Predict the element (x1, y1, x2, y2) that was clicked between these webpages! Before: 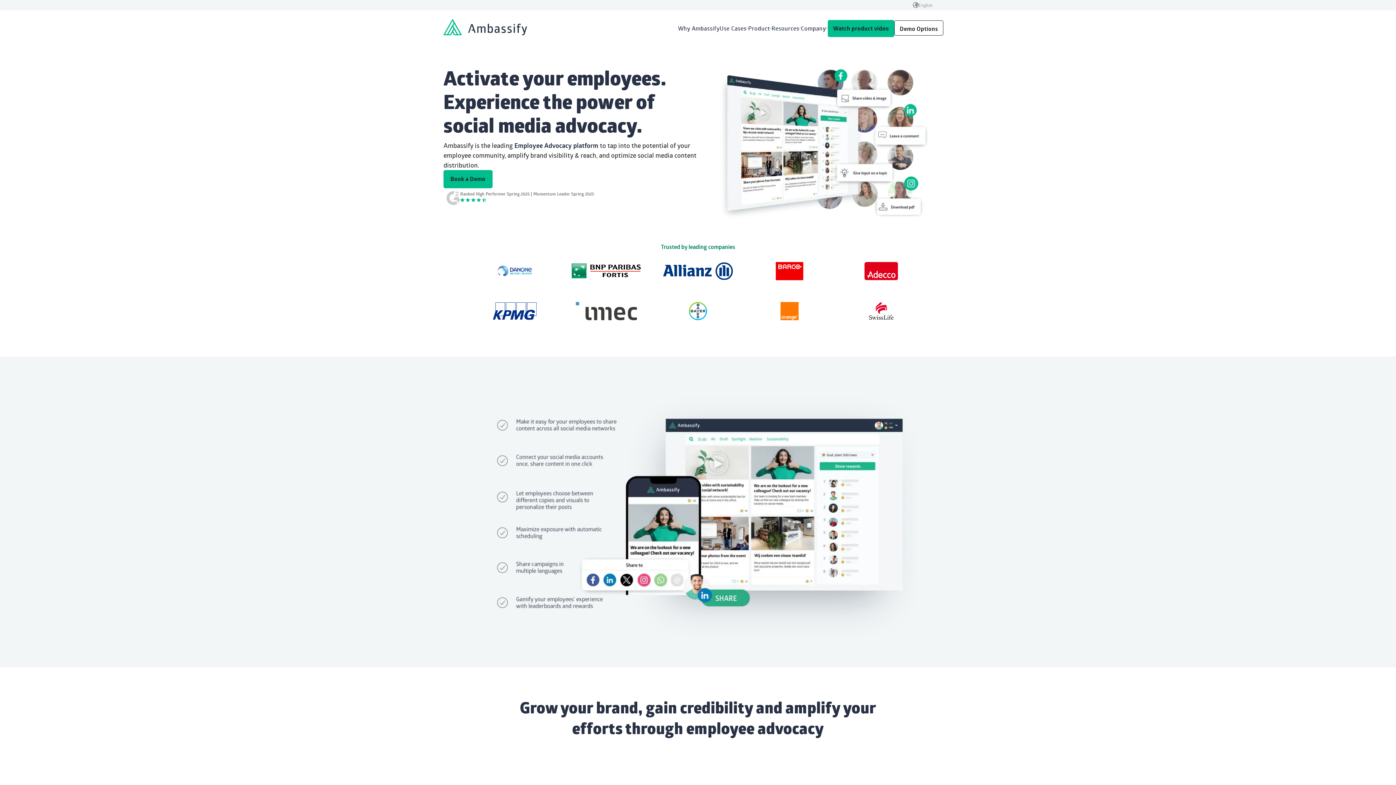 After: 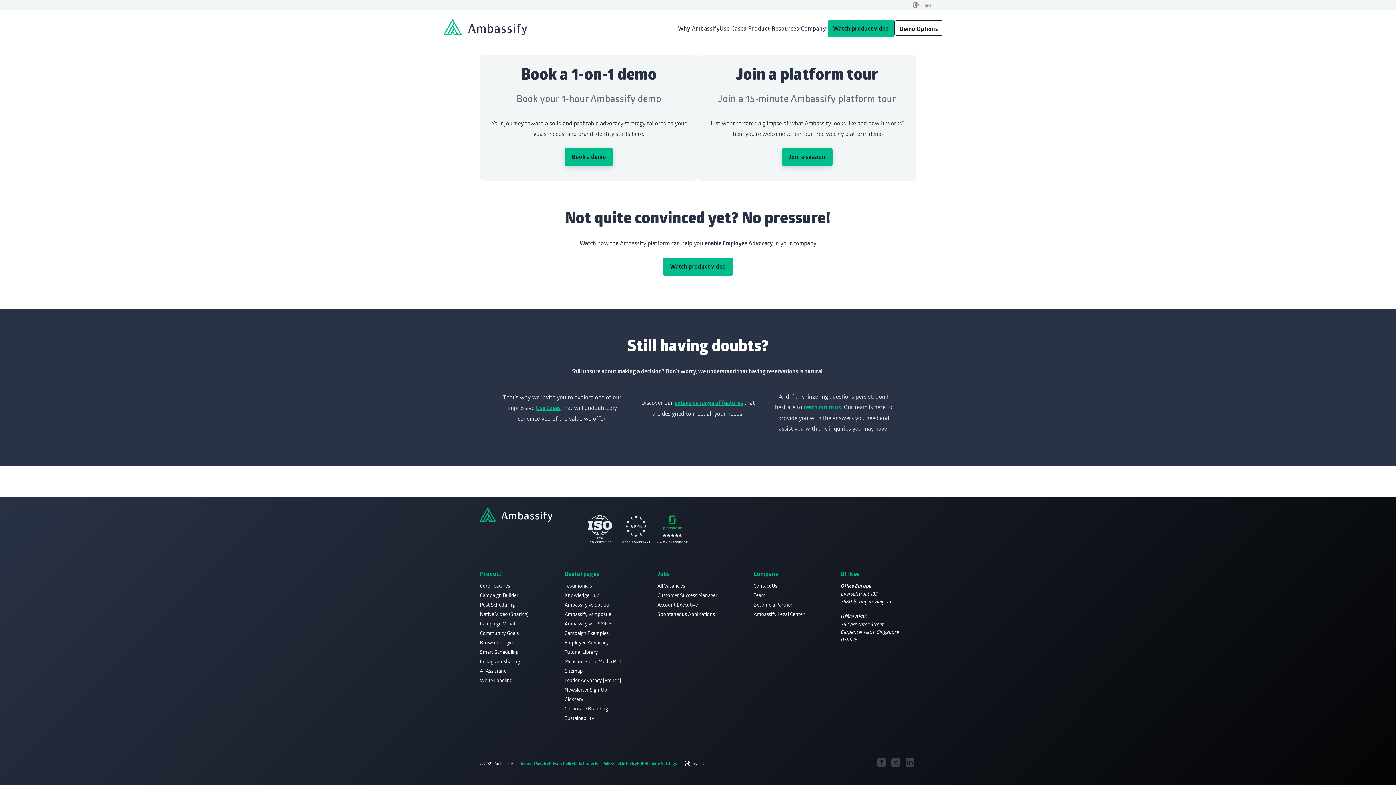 Action: bbox: (894, 20, 943, 35) label: Demo Options
1-on-1 Demo
Weekly Demo